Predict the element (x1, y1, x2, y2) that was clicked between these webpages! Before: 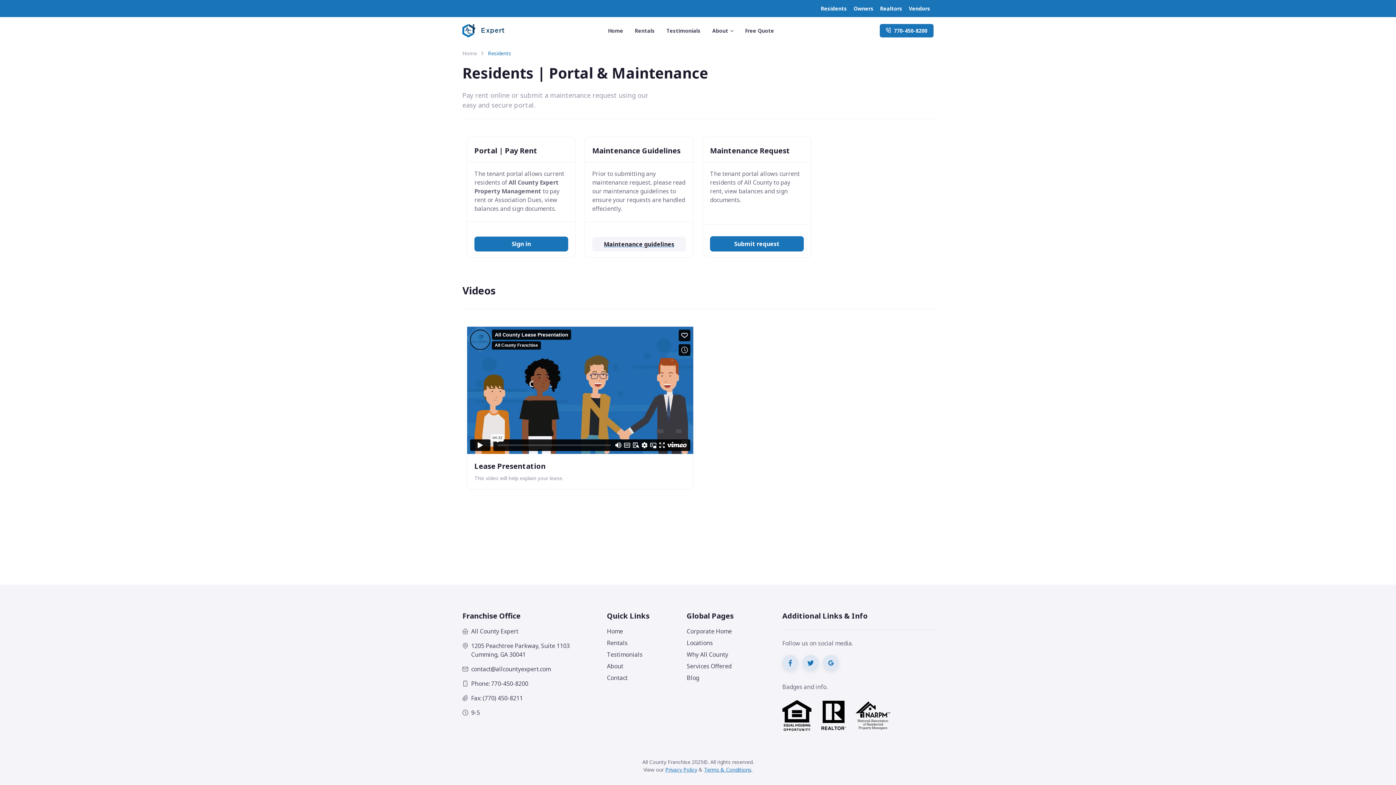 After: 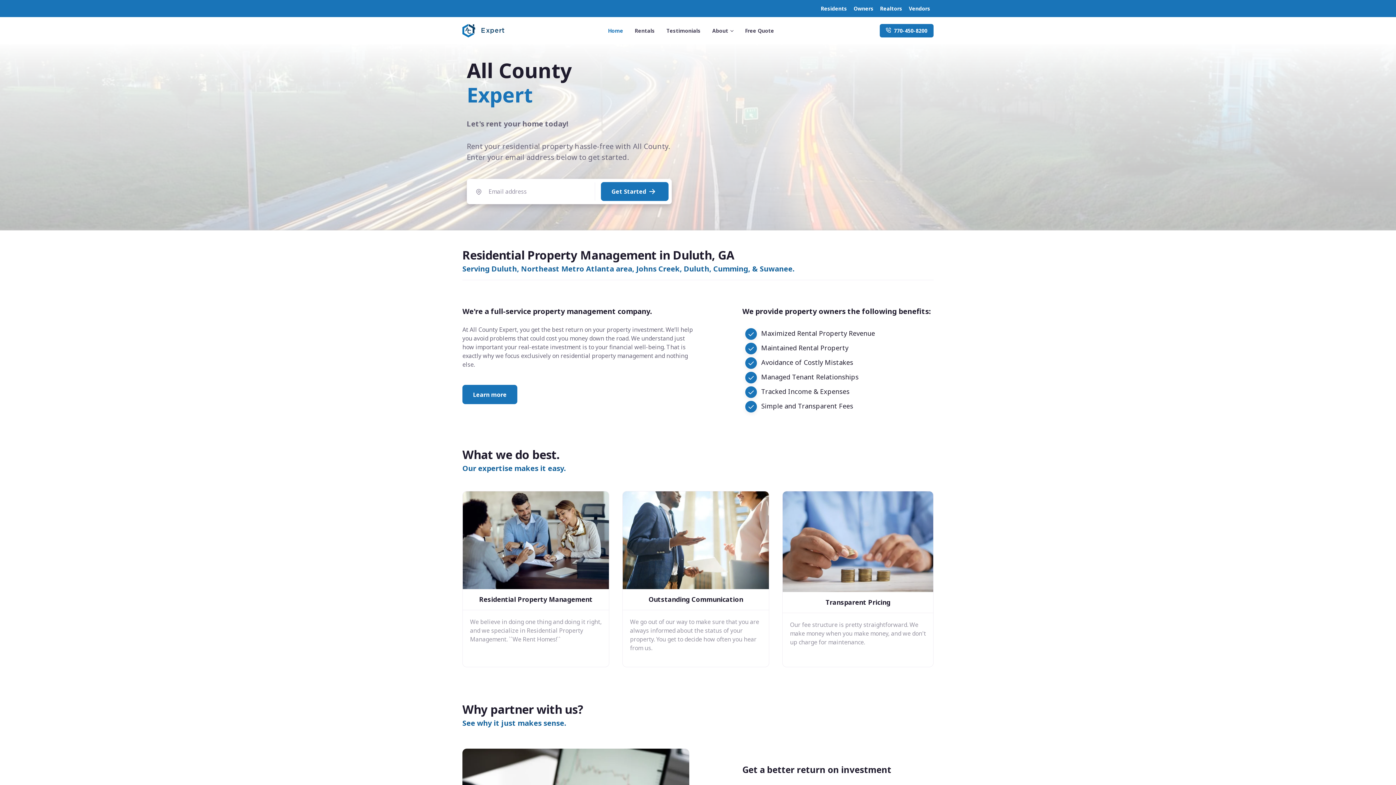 Action: bbox: (602, 22, 629, 38) label: Home